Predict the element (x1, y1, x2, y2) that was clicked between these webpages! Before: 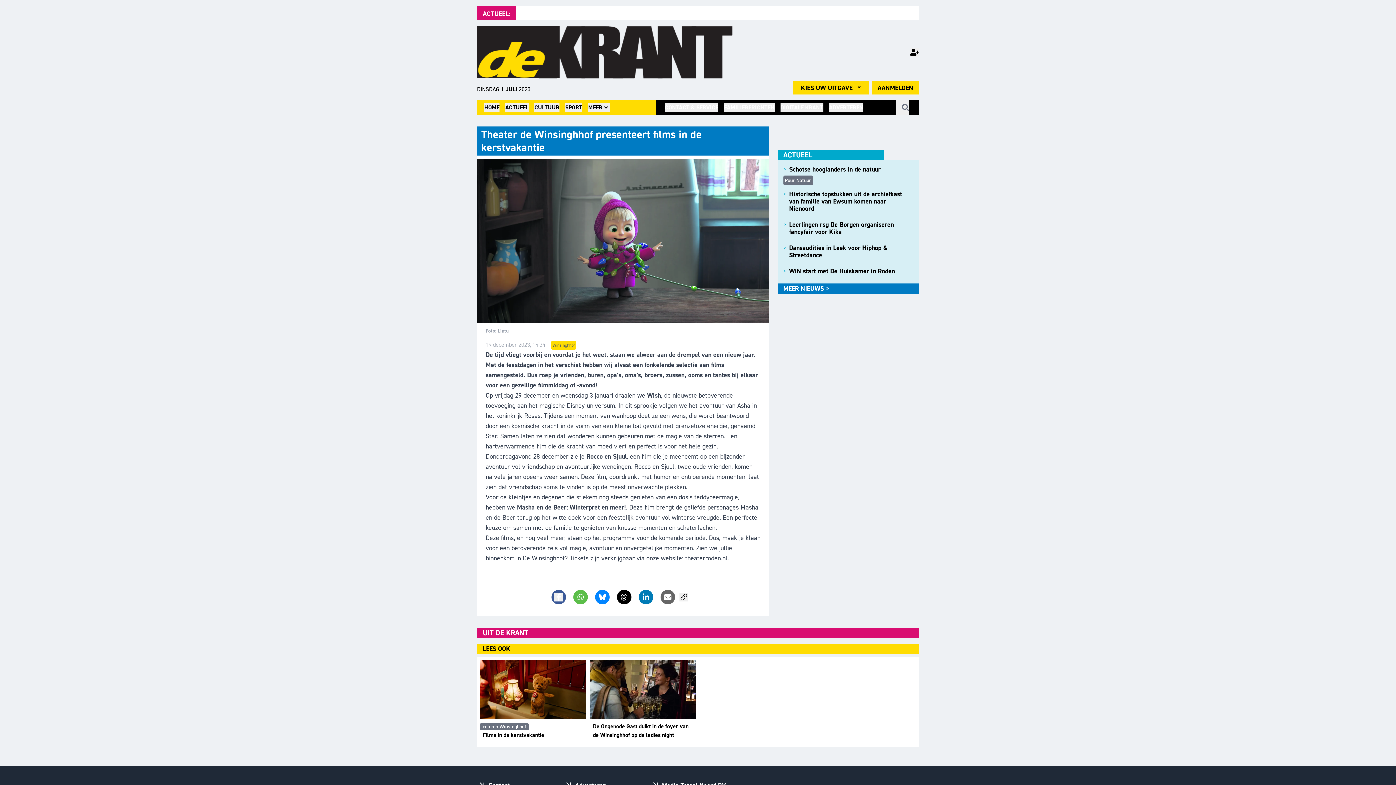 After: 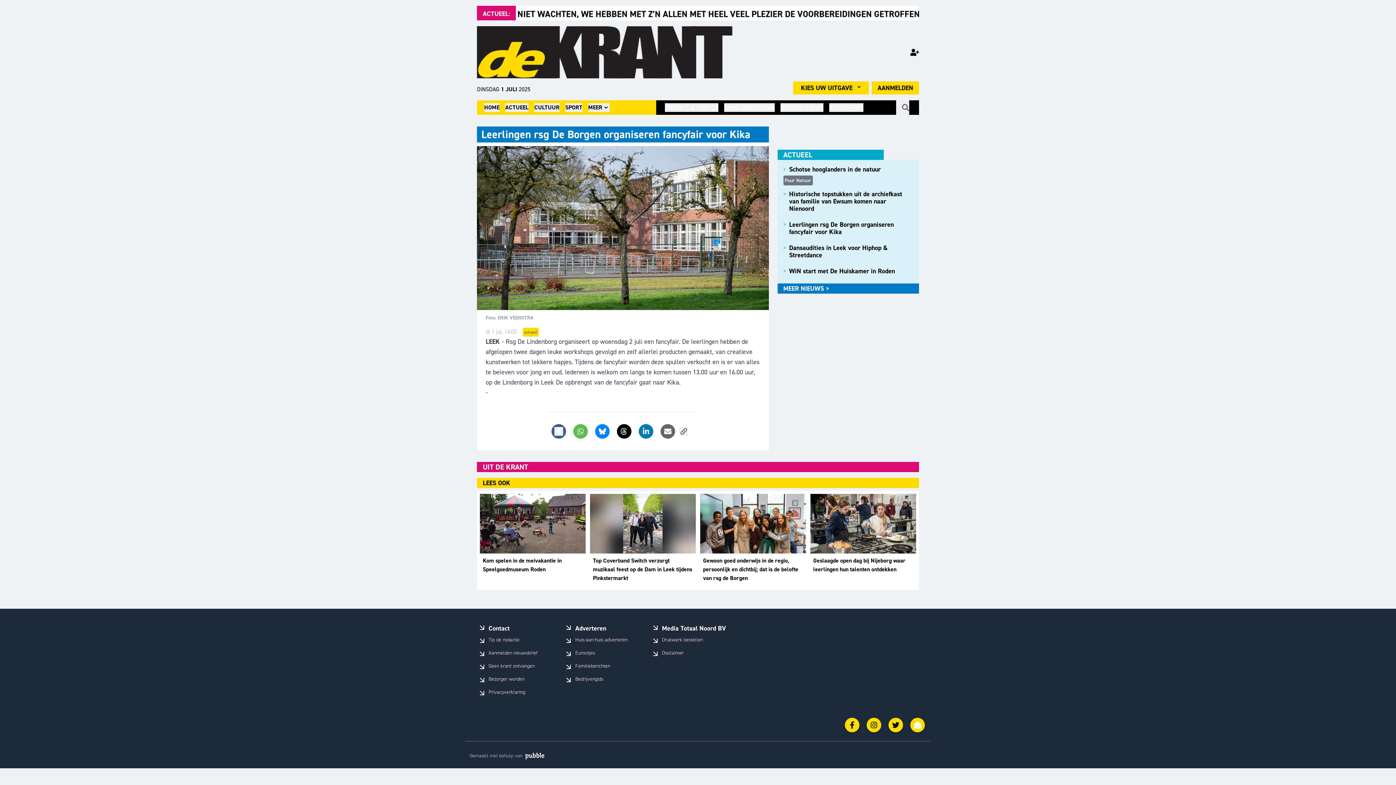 Action: label: >
Leerlingen rsg De Borgen organiseren fancyfair voor Kika bbox: (783, 218, 913, 241)